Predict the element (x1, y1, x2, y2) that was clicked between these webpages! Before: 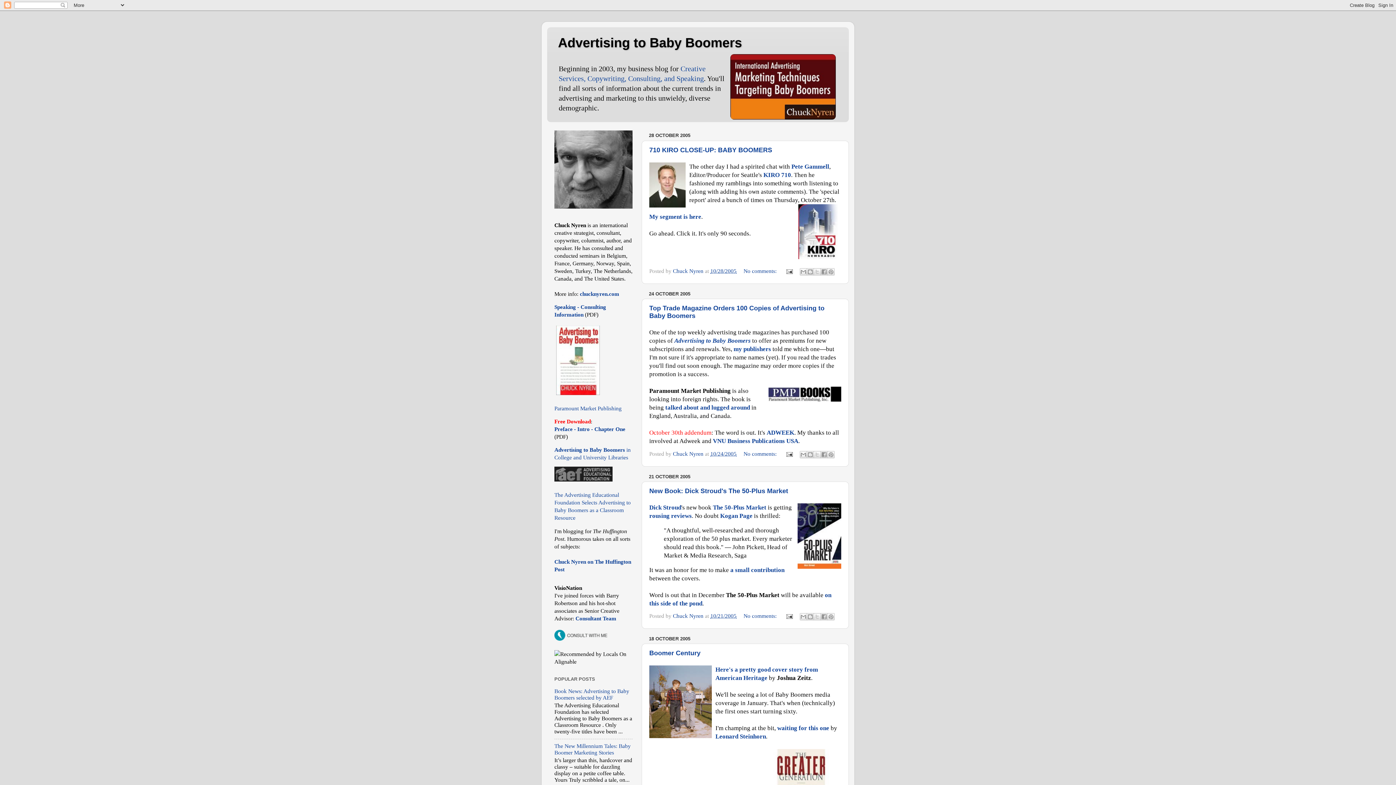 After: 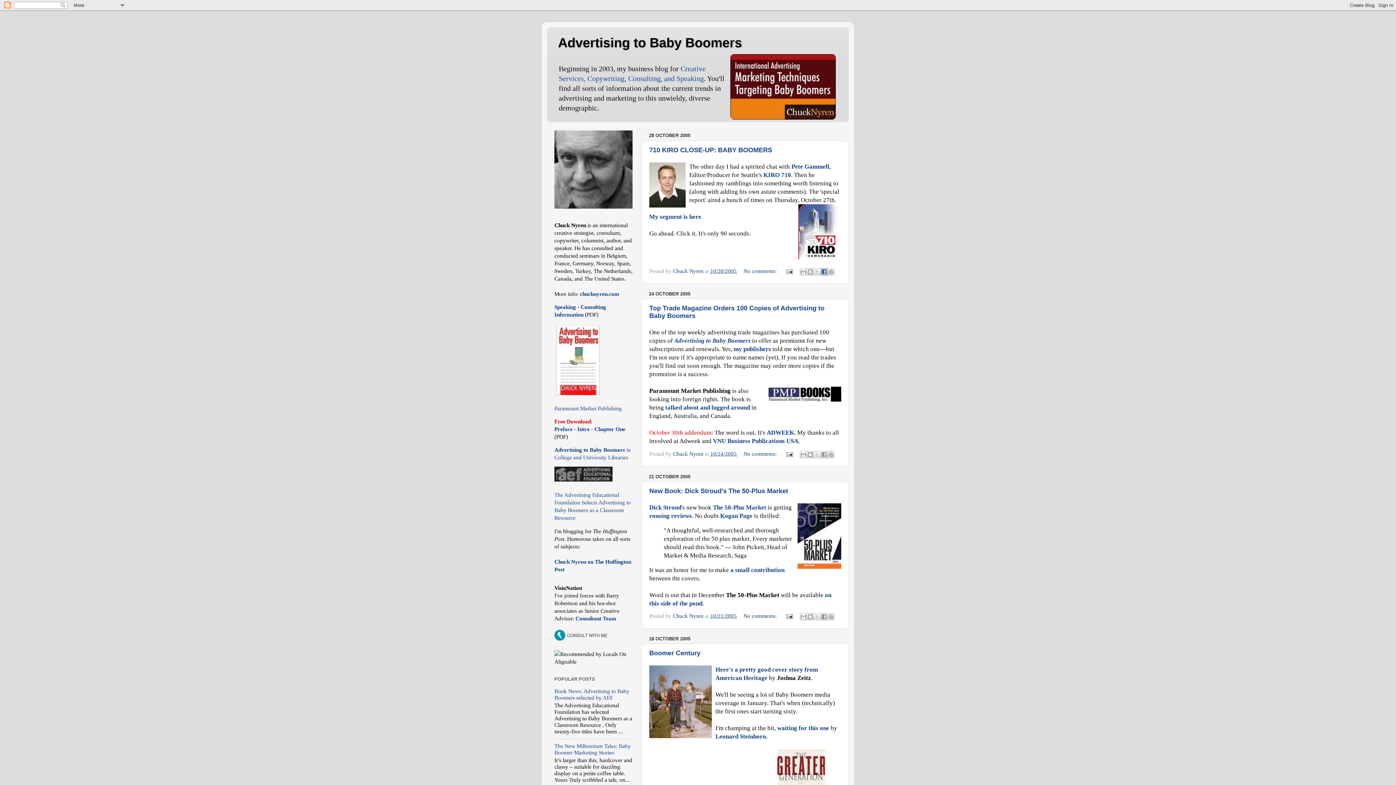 Action: bbox: (820, 268, 827, 275) label: Share to Facebook